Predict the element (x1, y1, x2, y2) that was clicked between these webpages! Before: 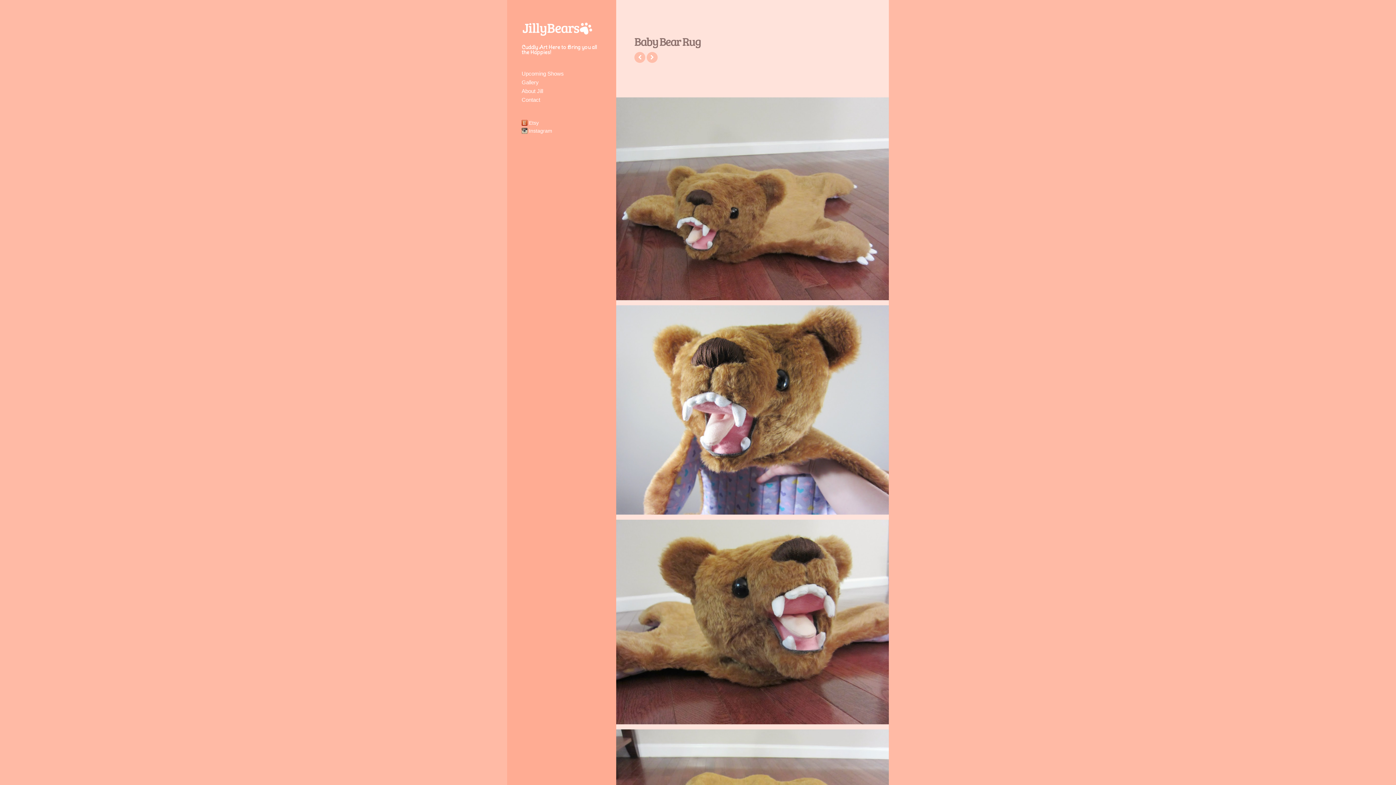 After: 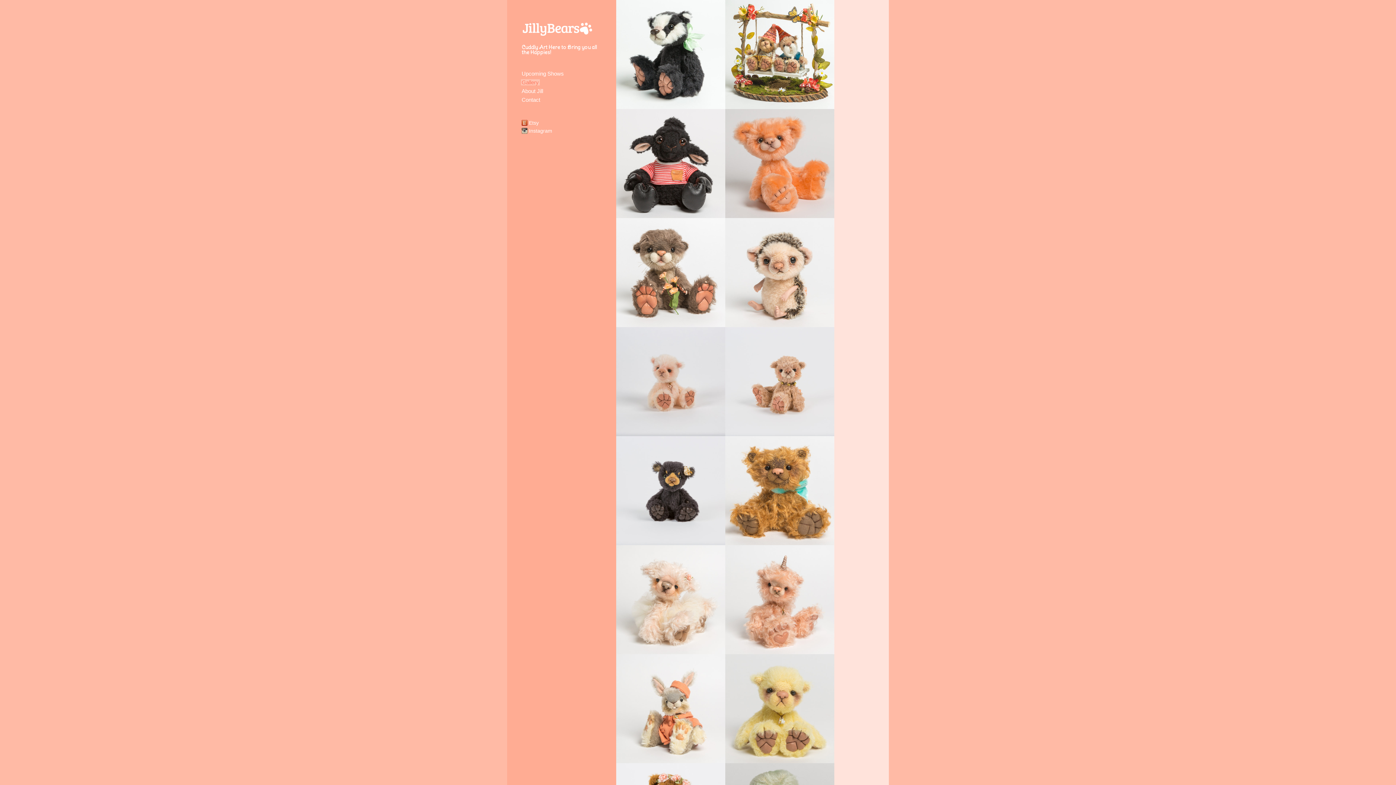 Action: bbox: (521, 14, 594, 44)